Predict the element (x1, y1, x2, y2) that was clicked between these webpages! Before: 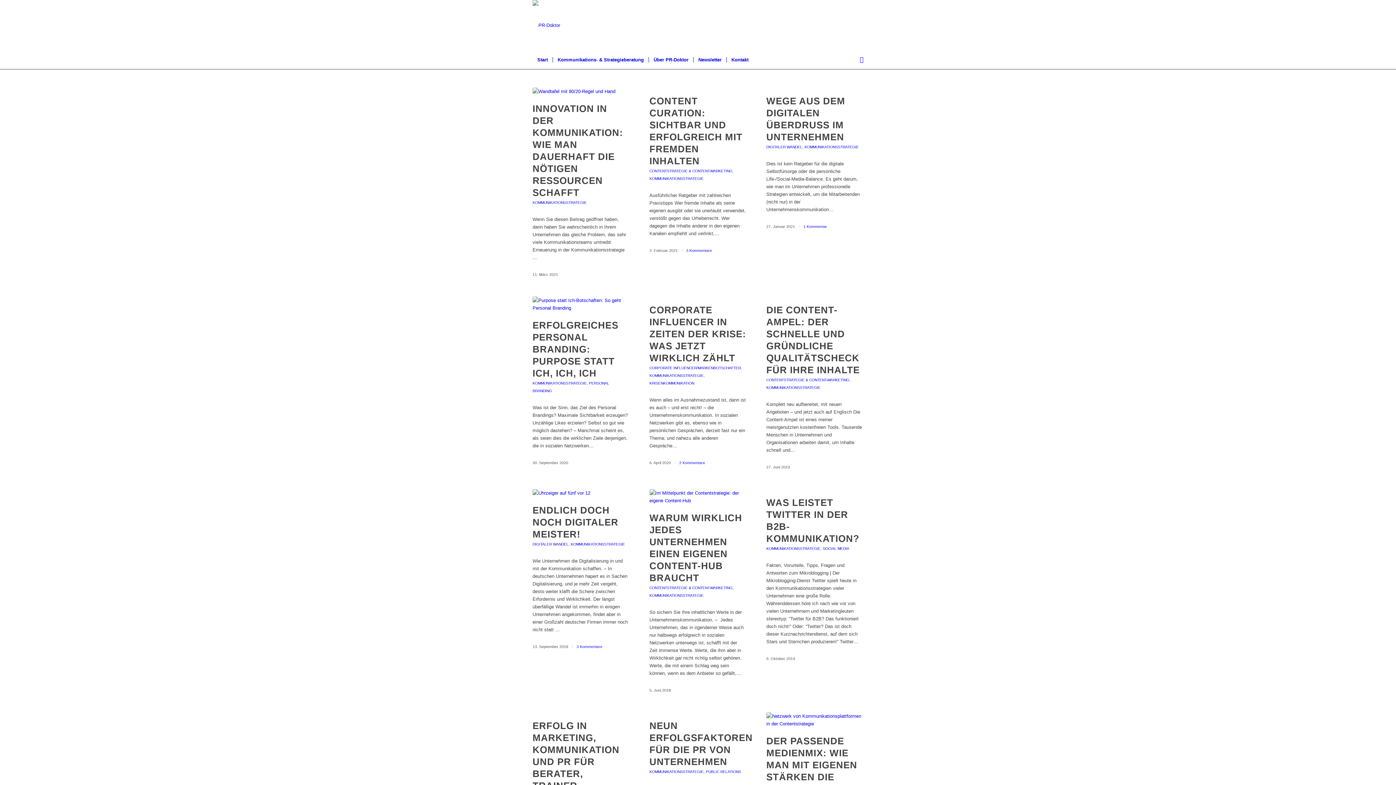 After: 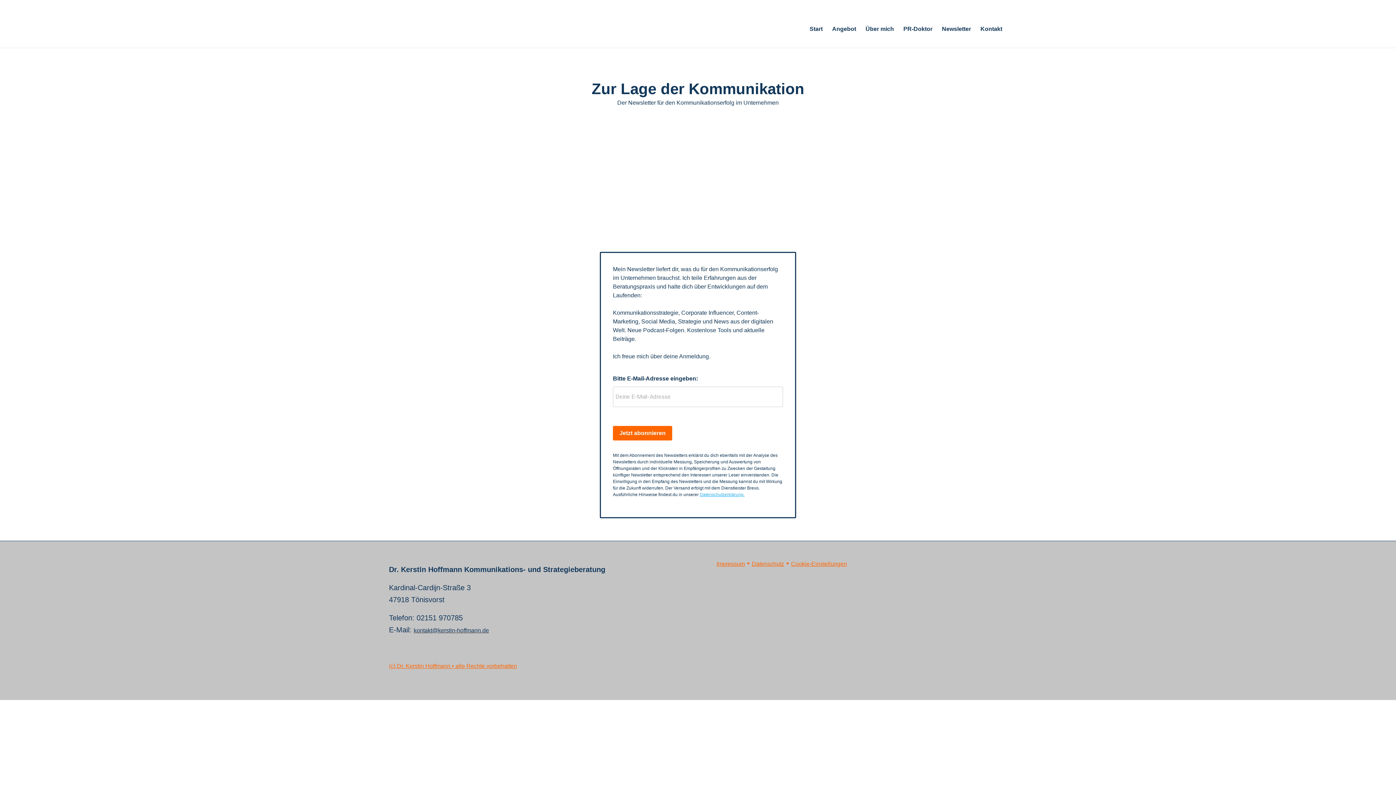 Action: bbox: (693, 50, 726, 69) label: Newsletter